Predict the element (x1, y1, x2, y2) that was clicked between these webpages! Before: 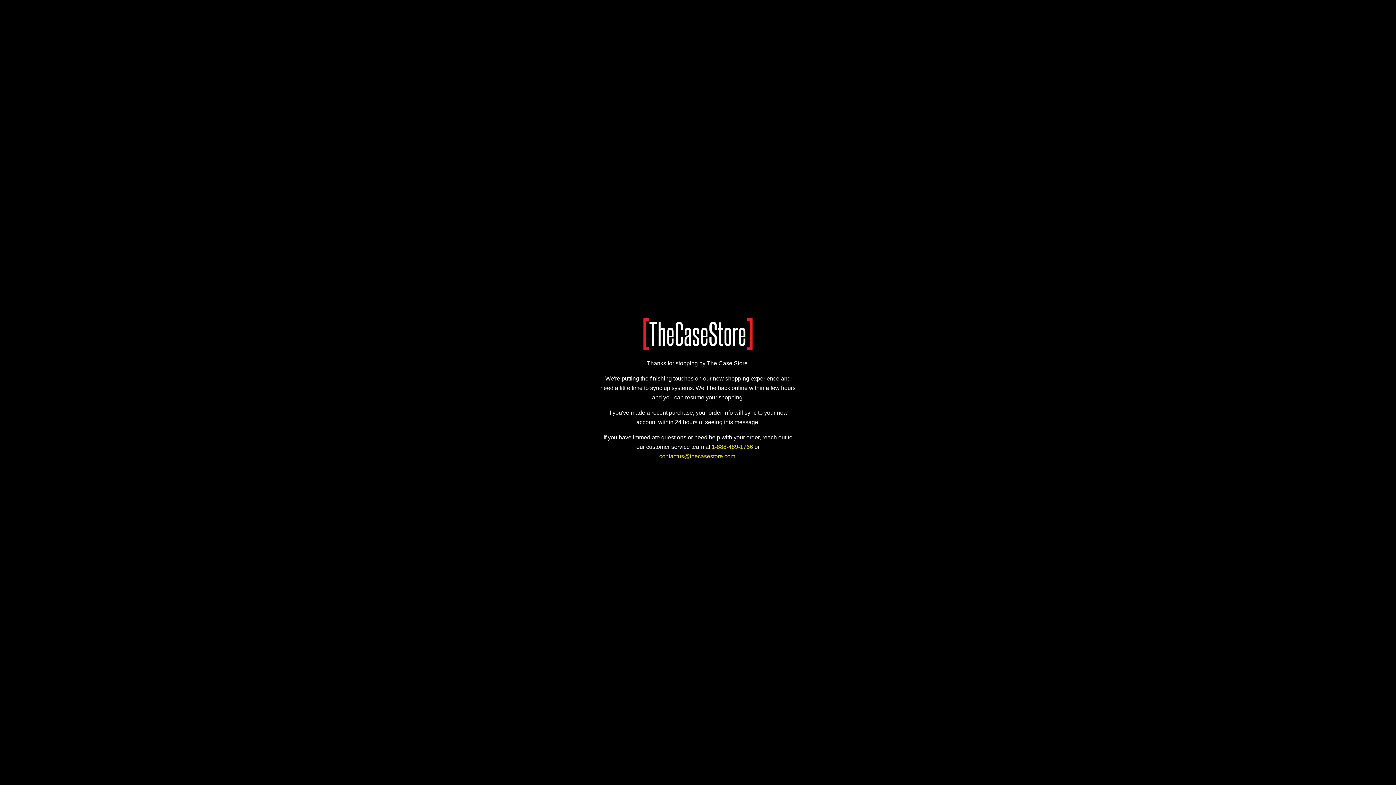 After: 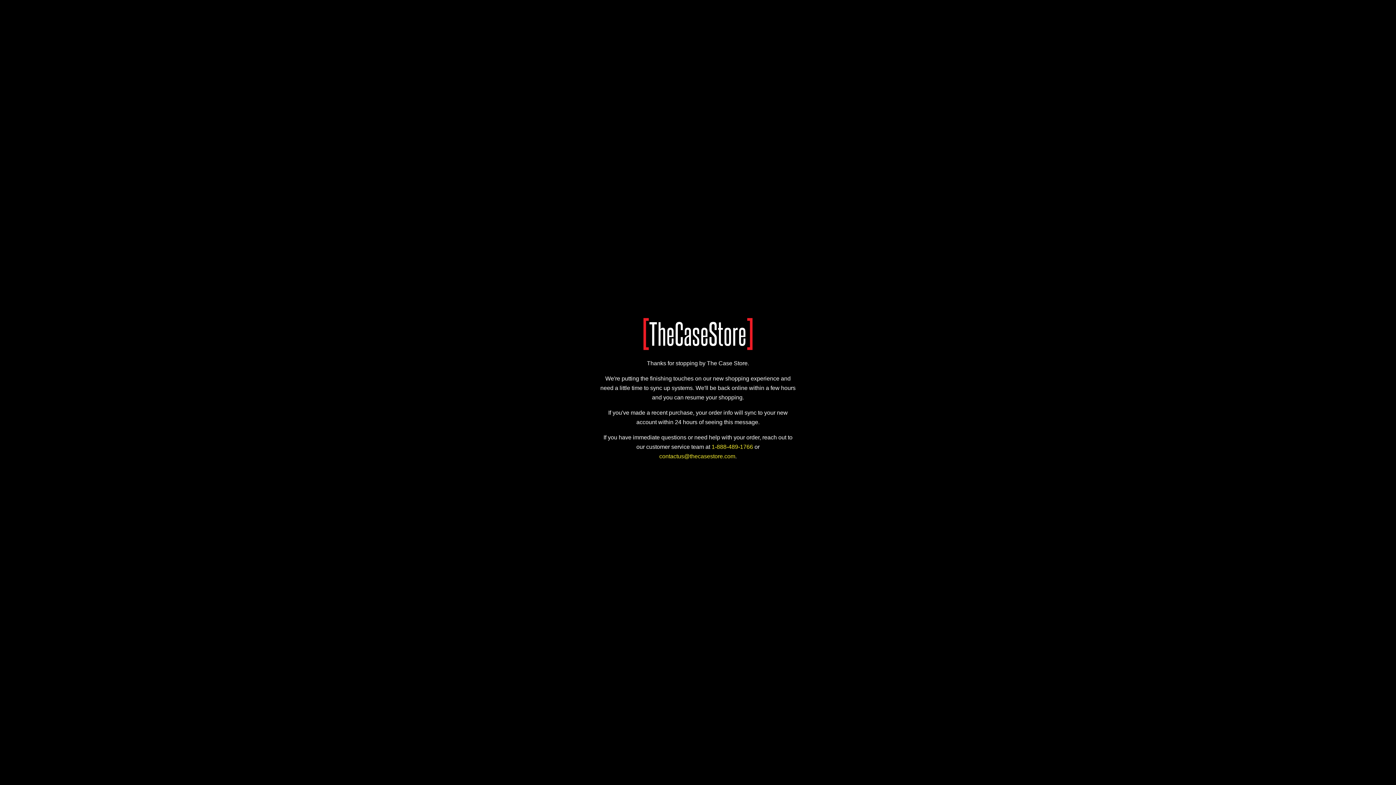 Action: bbox: (711, 443, 753, 450) label: 1-888-489-1766